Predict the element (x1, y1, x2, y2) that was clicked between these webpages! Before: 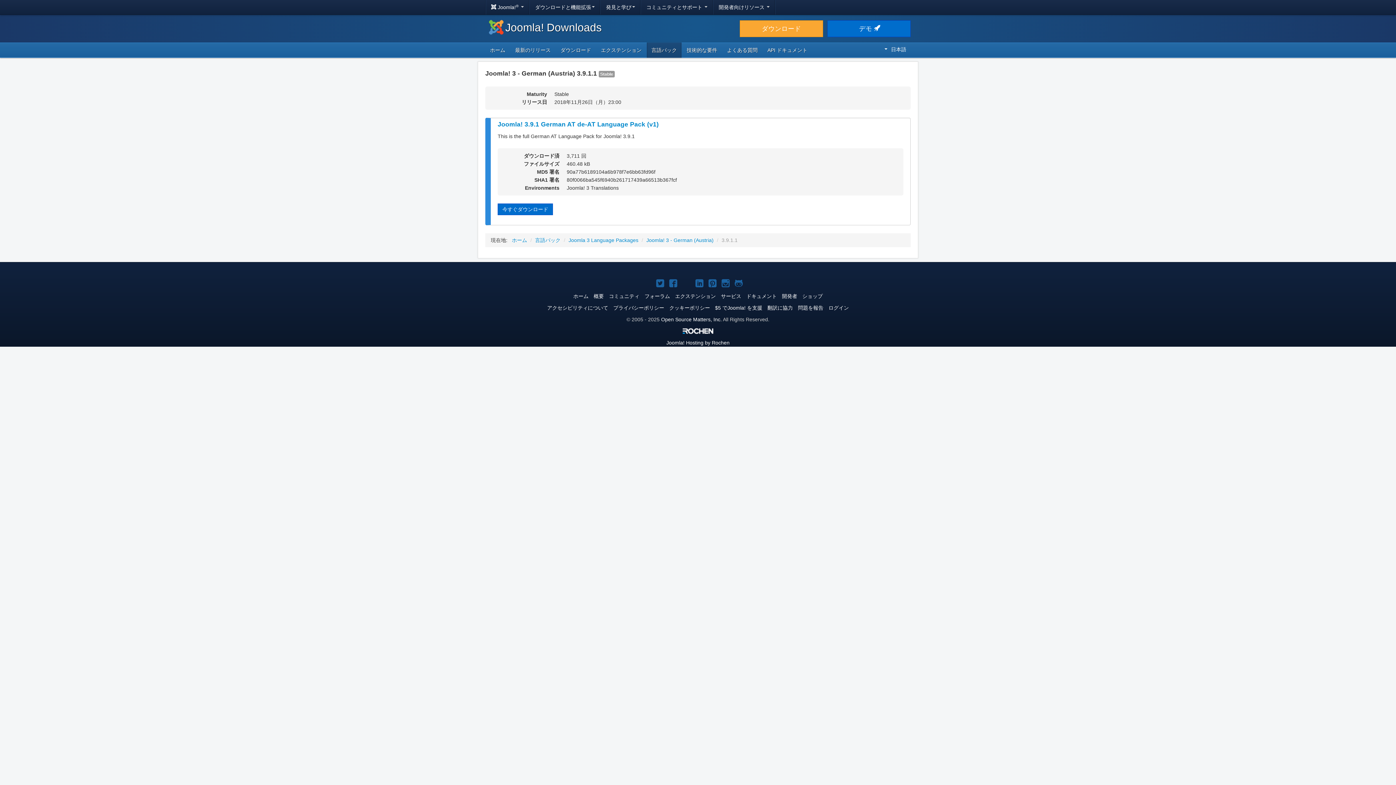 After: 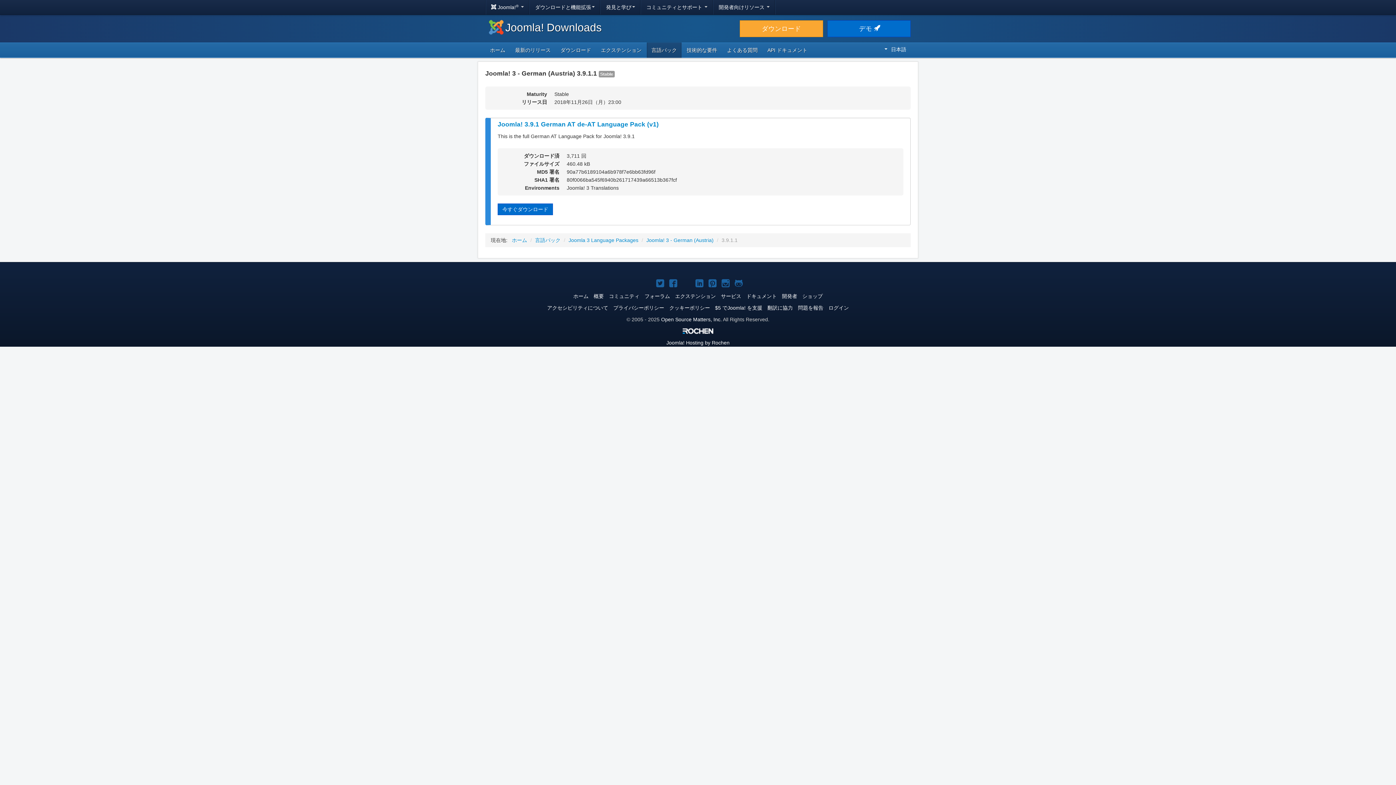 Action: label: Joomla! Facebook bbox: (666, 278, 677, 290)